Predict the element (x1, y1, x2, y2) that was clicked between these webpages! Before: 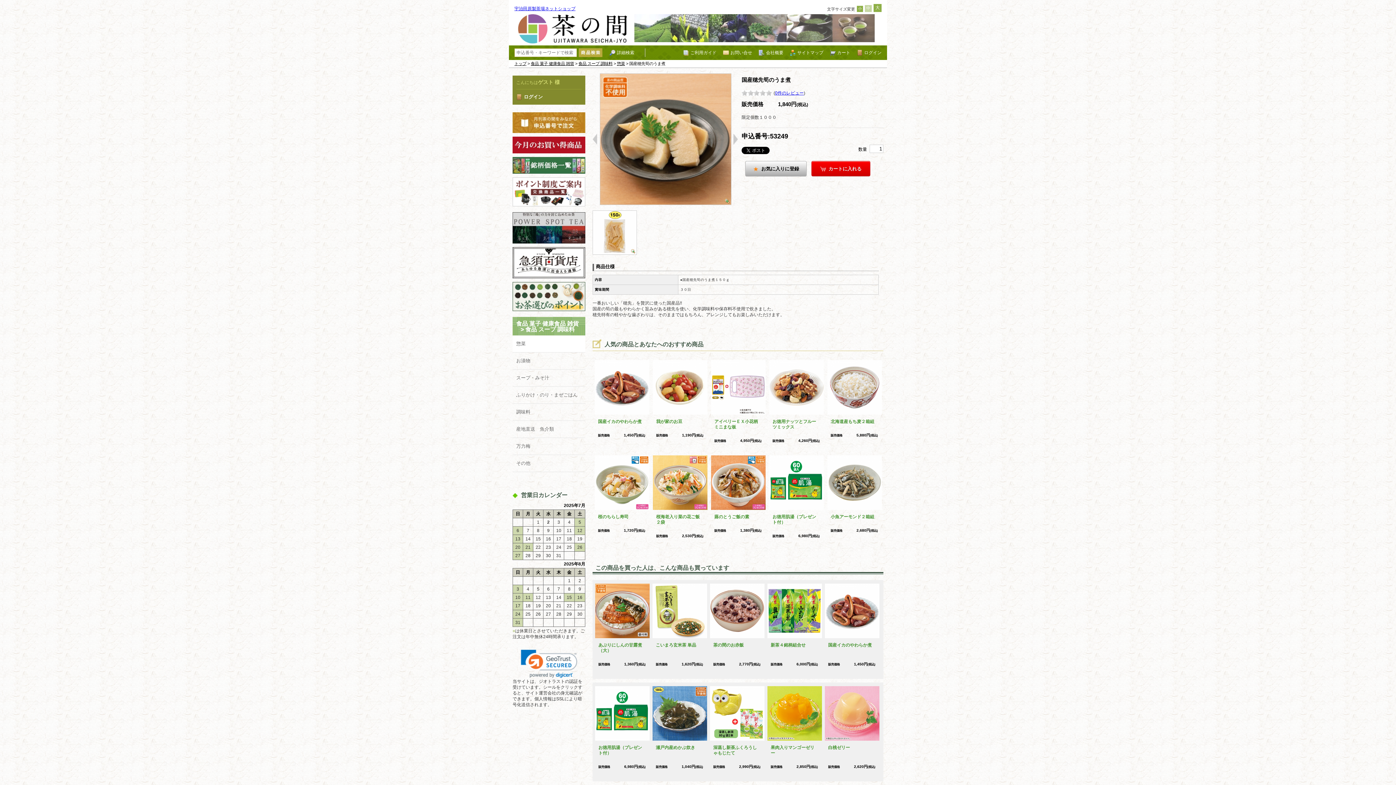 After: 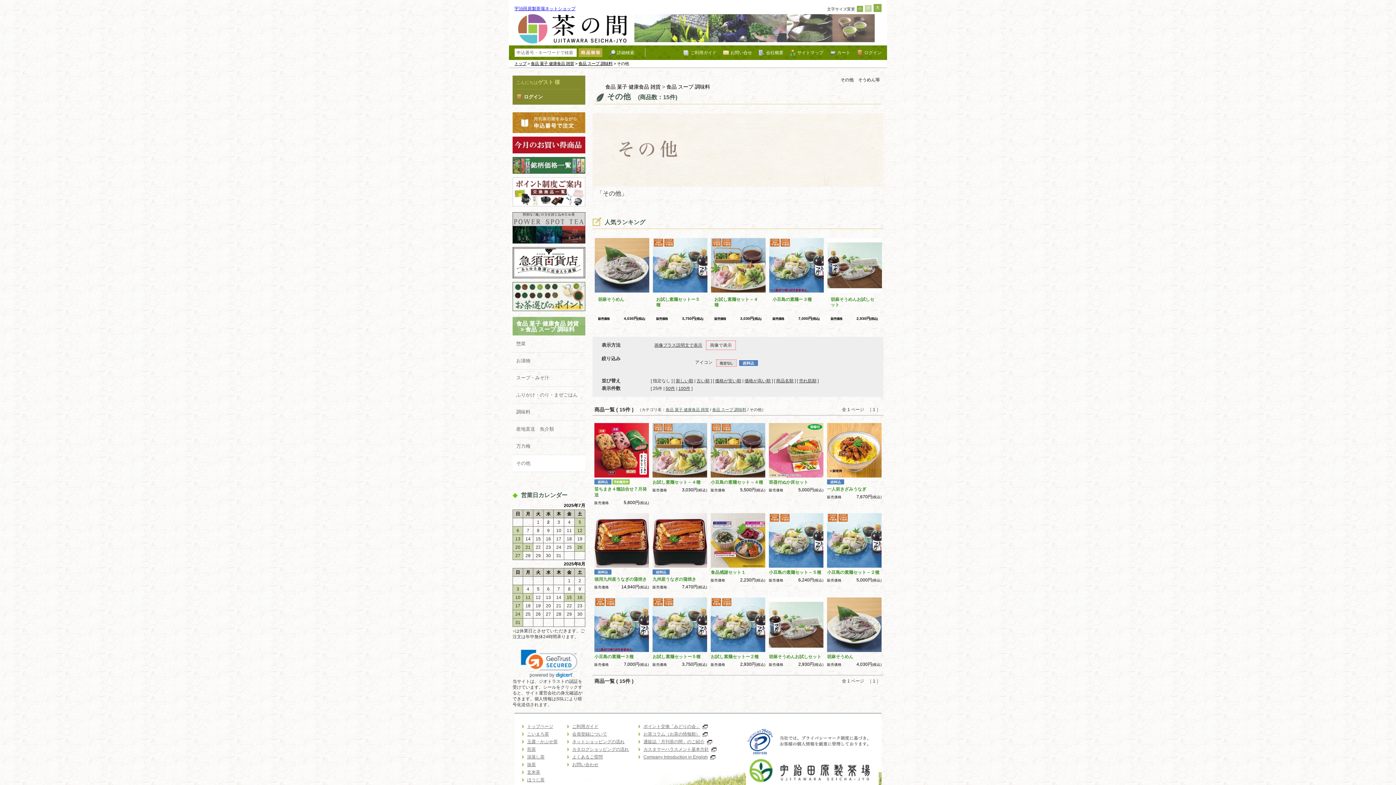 Action: label: その他 bbox: (512, 455, 585, 472)